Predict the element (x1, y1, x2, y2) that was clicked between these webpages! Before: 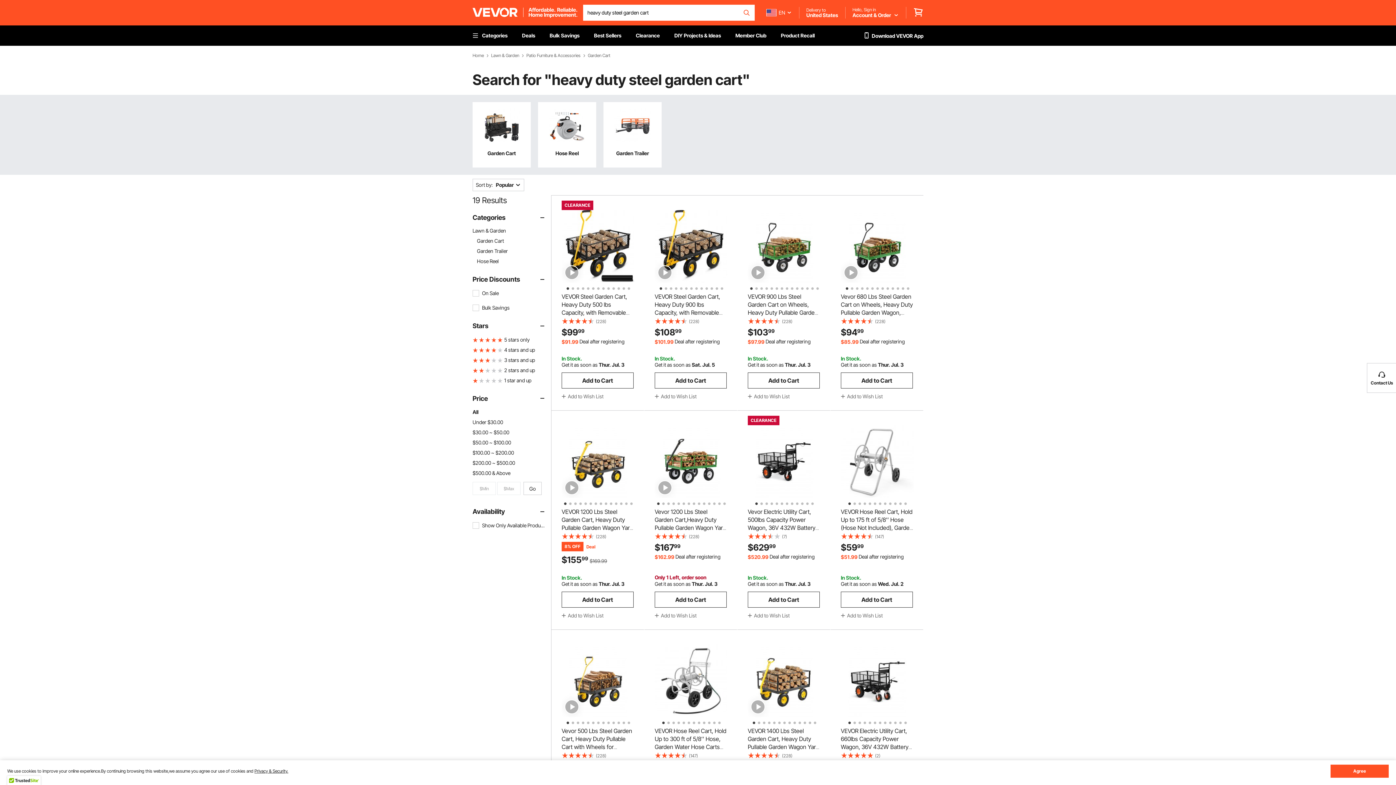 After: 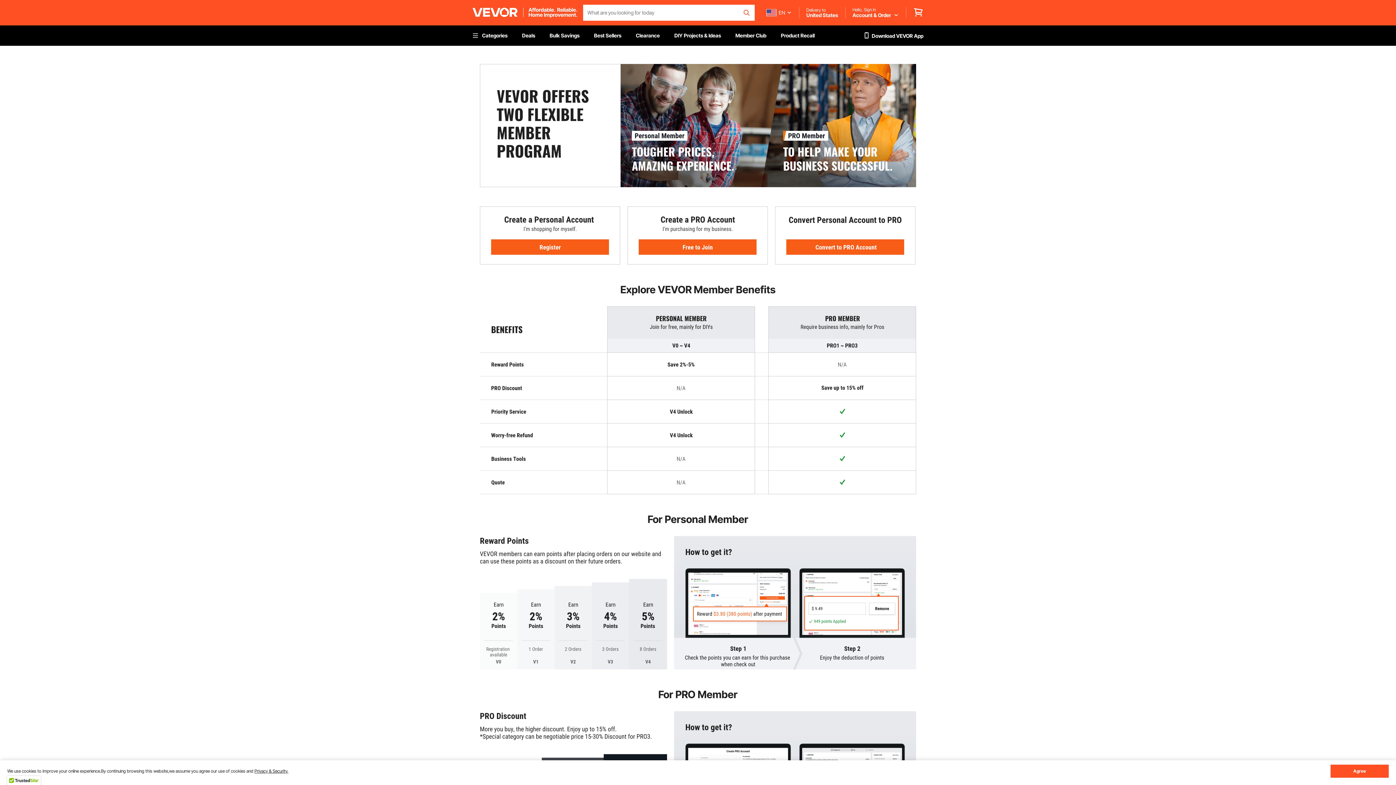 Action: label: Member Club bbox: (728, 25, 773, 45)